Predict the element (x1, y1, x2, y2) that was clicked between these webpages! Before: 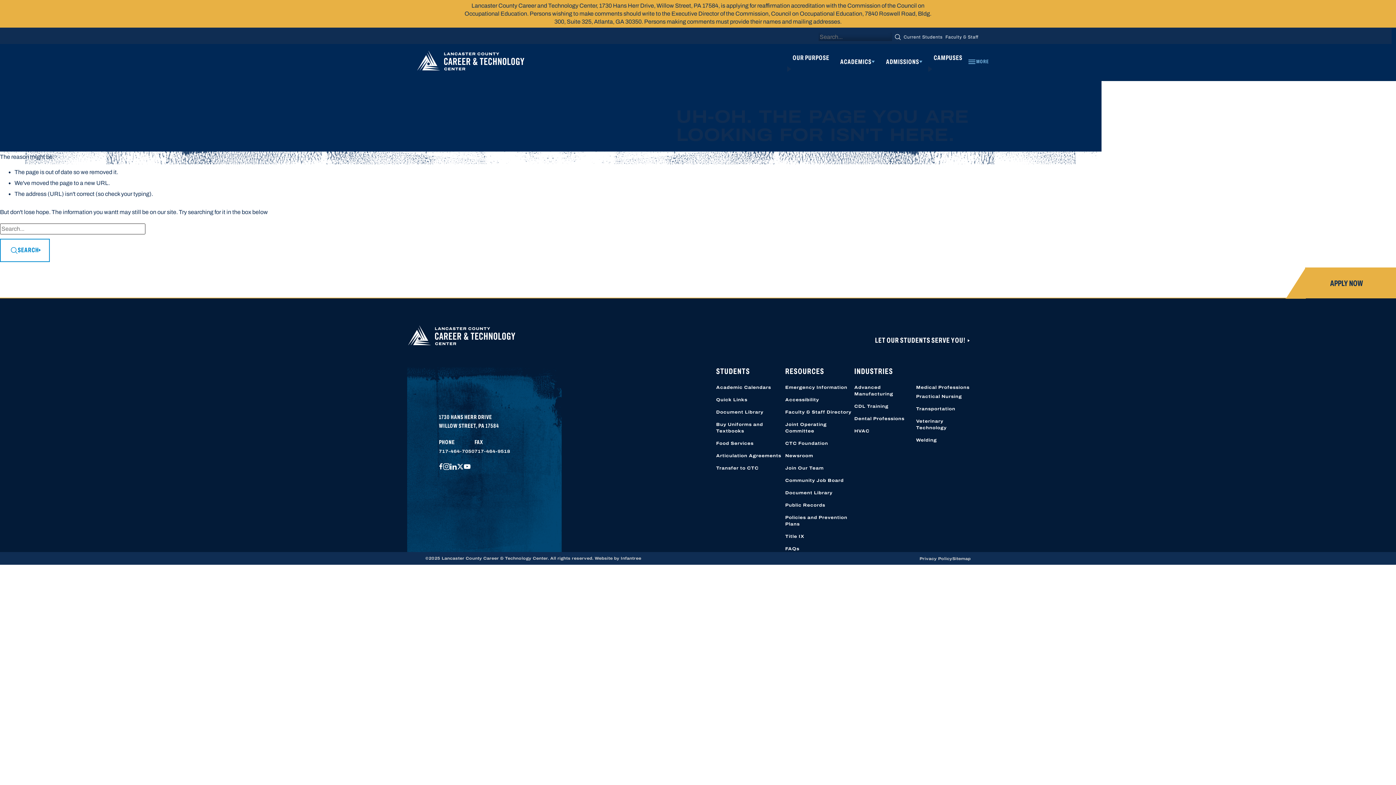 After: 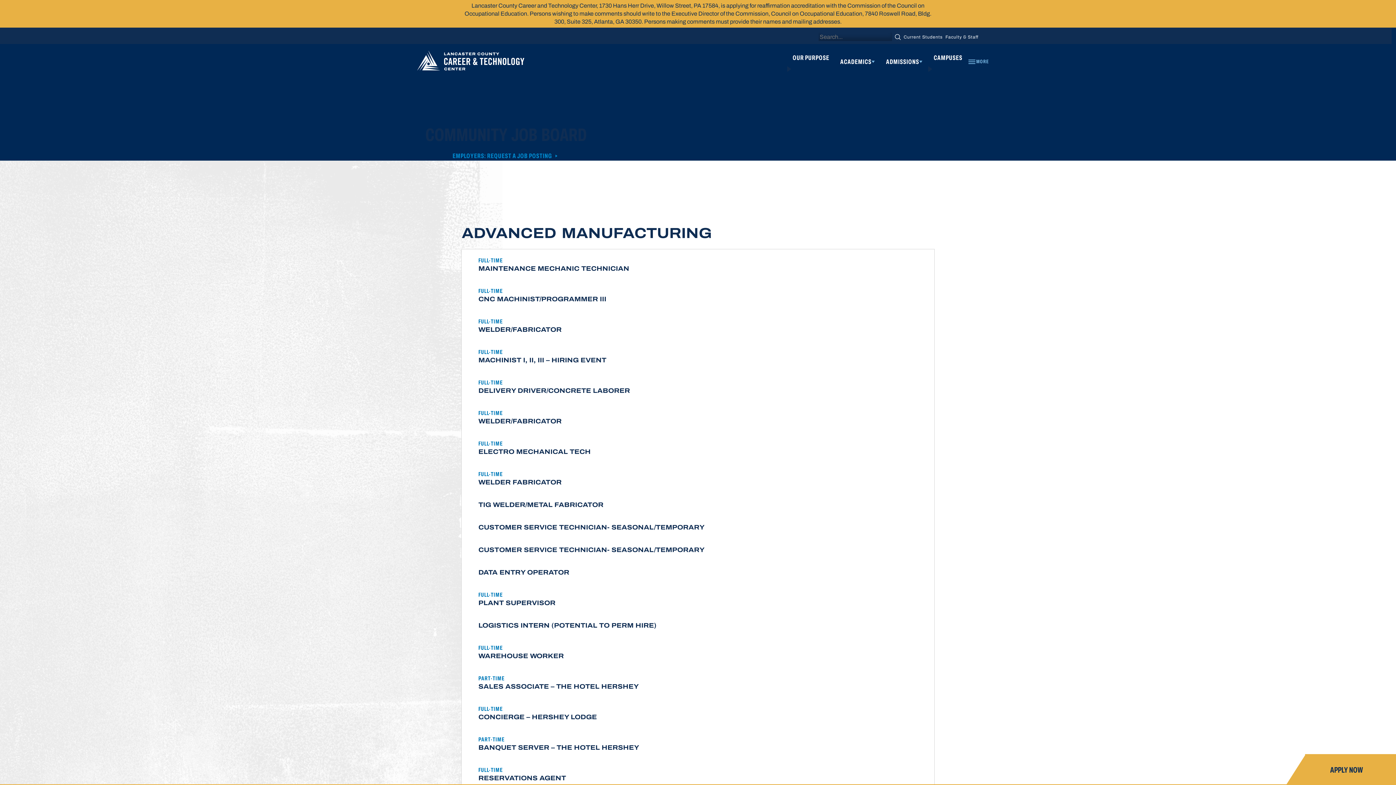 Action: bbox: (785, 477, 854, 483) label: Community Job Board